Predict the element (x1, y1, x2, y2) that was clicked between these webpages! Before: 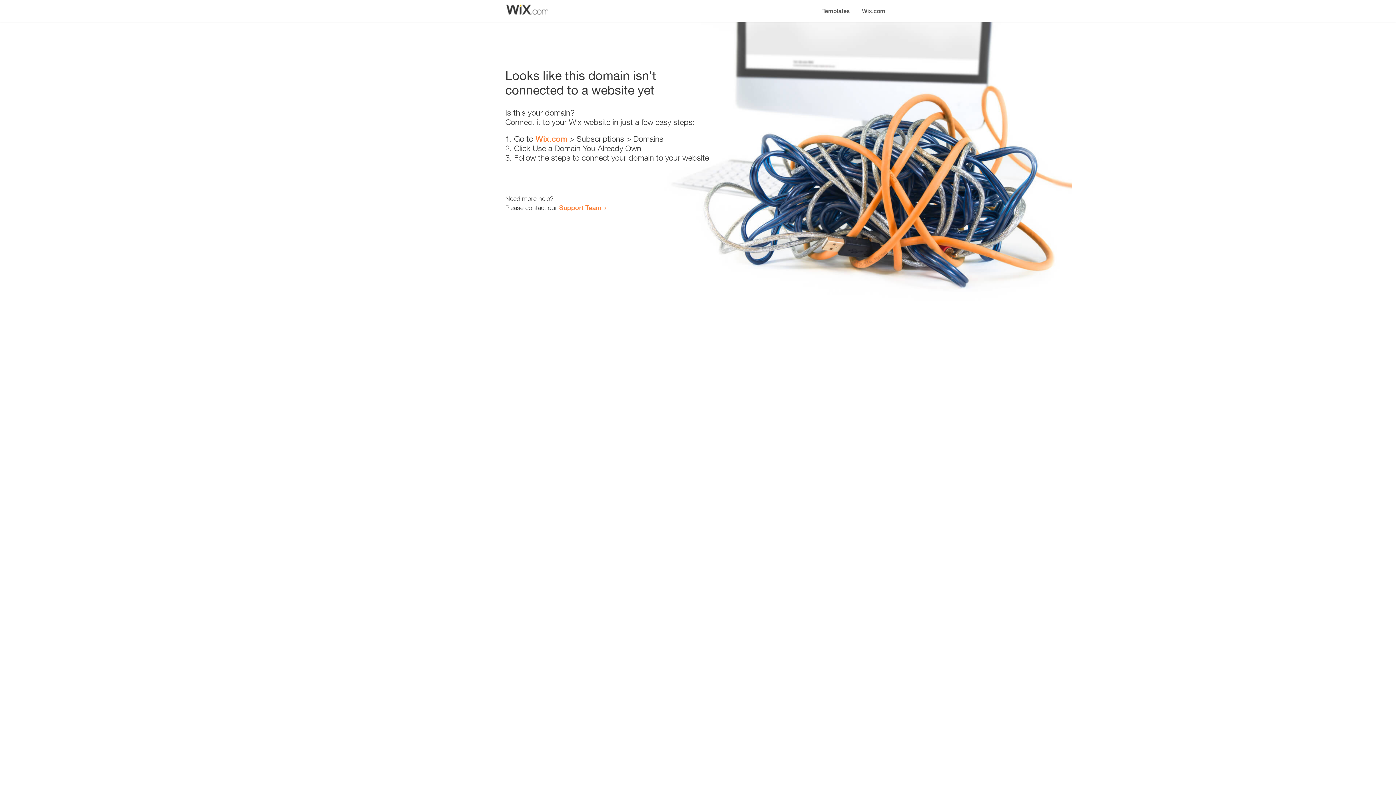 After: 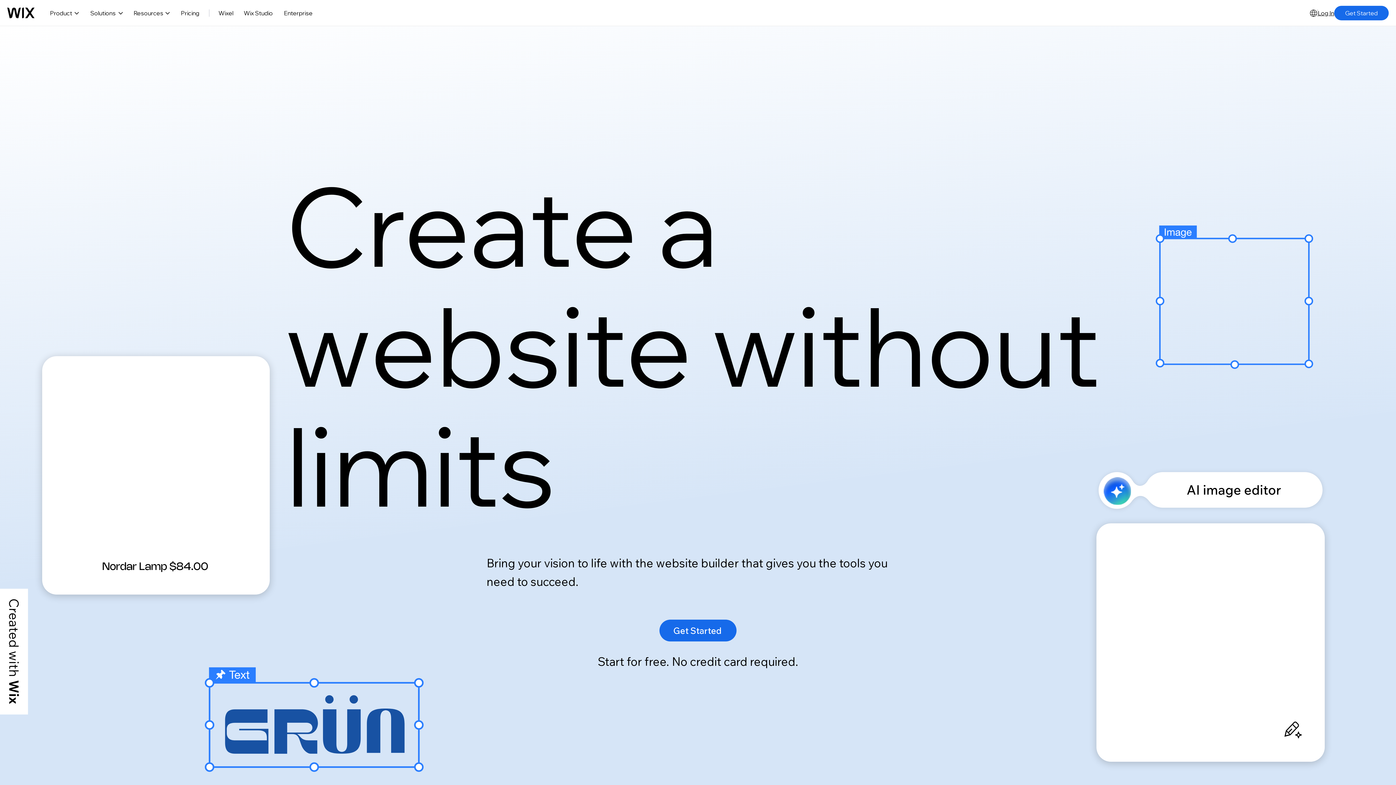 Action: label: Wix.com bbox: (535, 134, 567, 143)